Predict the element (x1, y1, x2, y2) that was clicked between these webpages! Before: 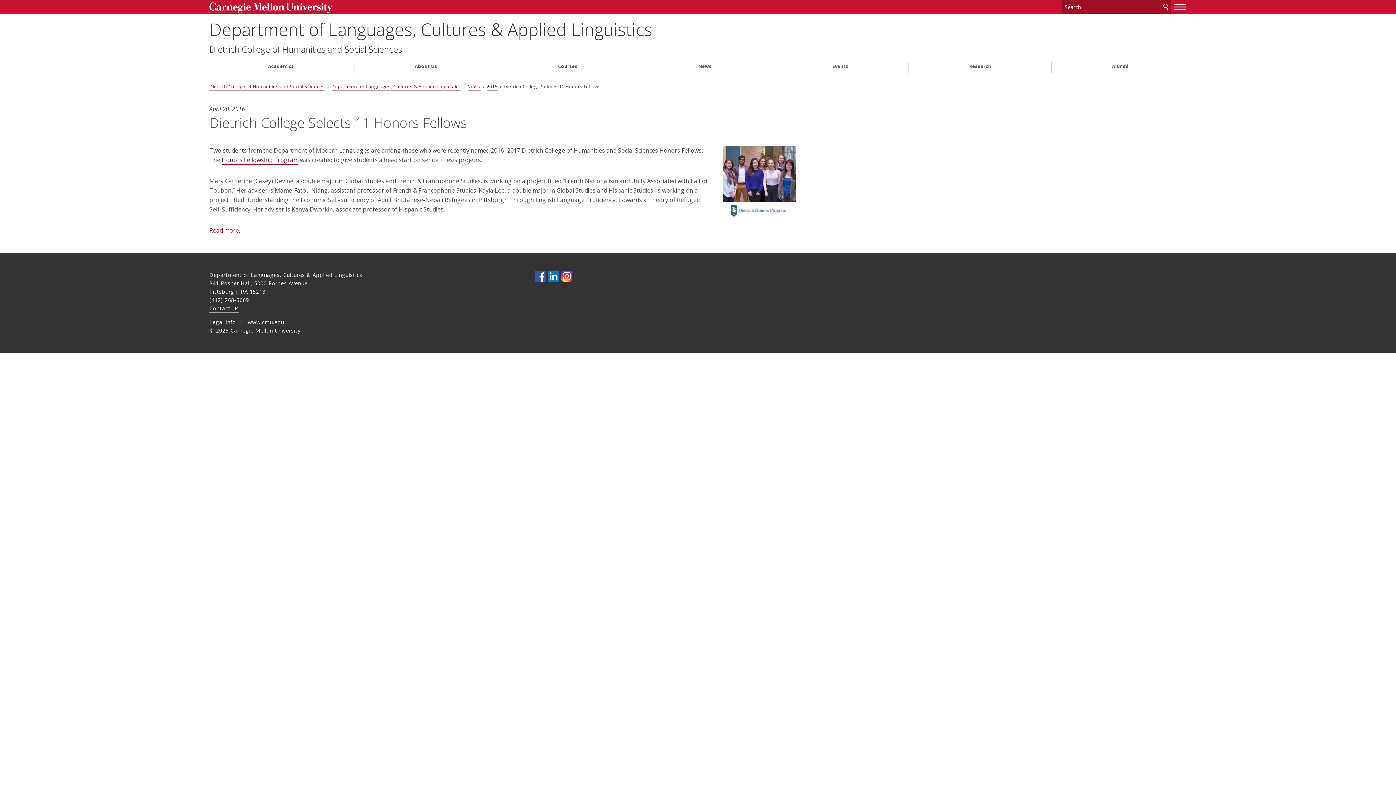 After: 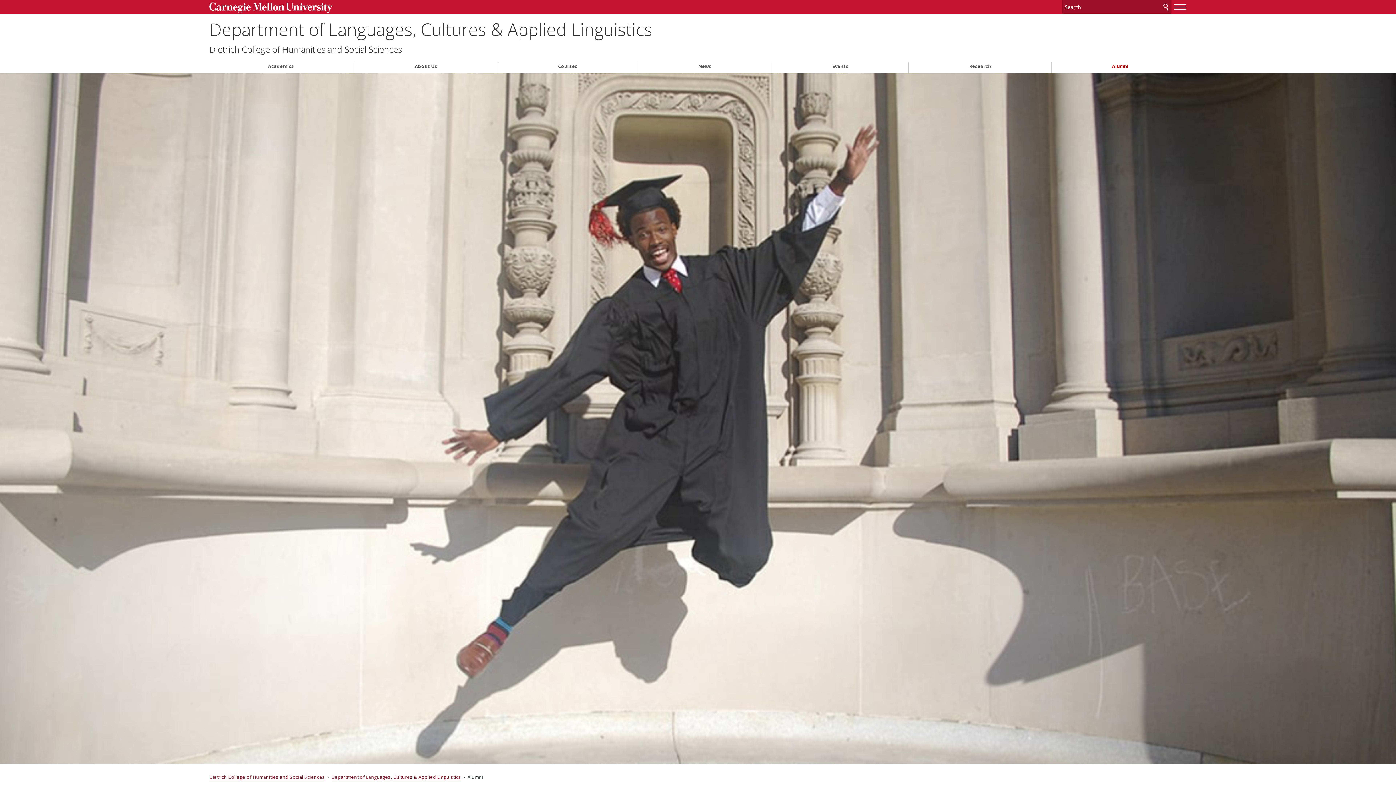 Action: bbox: (1054, 63, 1186, 69) label: Alumni